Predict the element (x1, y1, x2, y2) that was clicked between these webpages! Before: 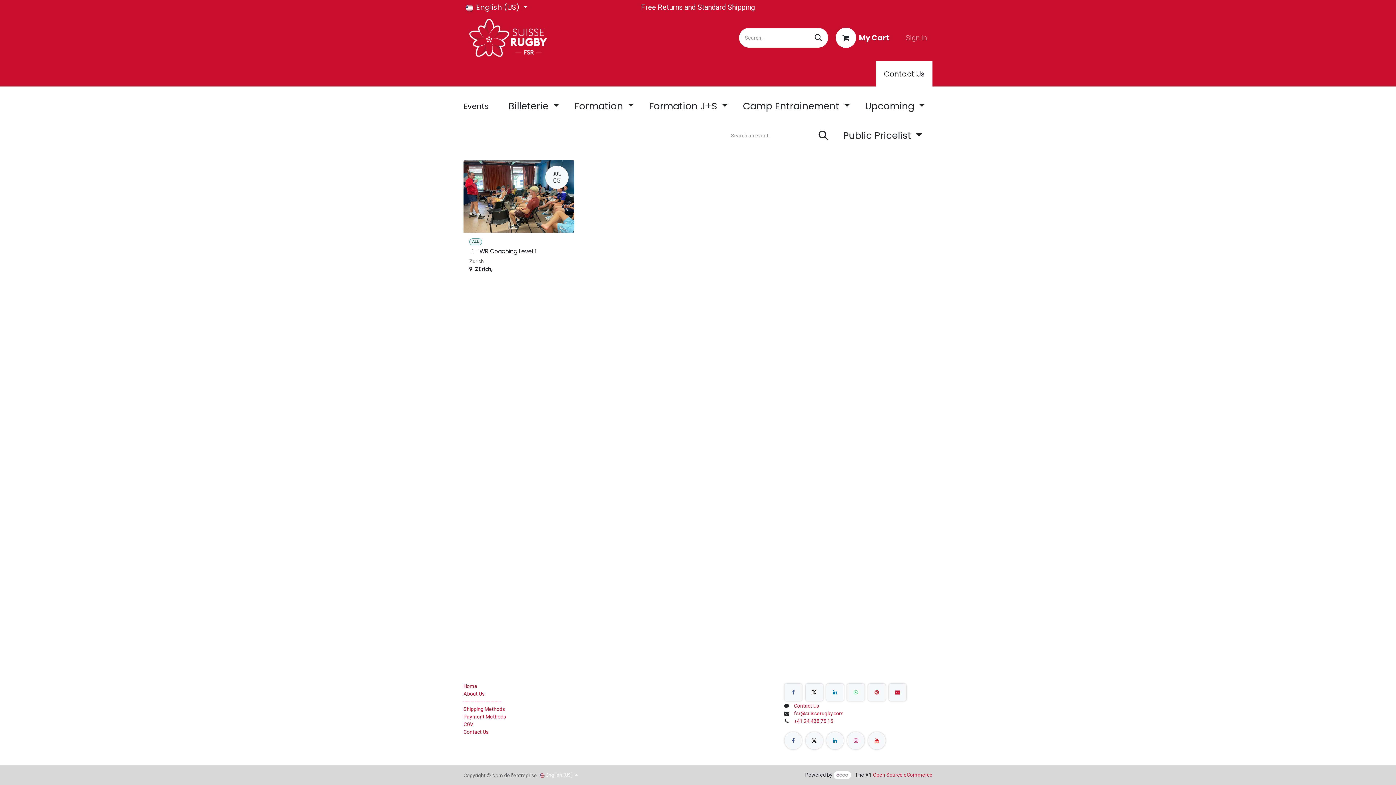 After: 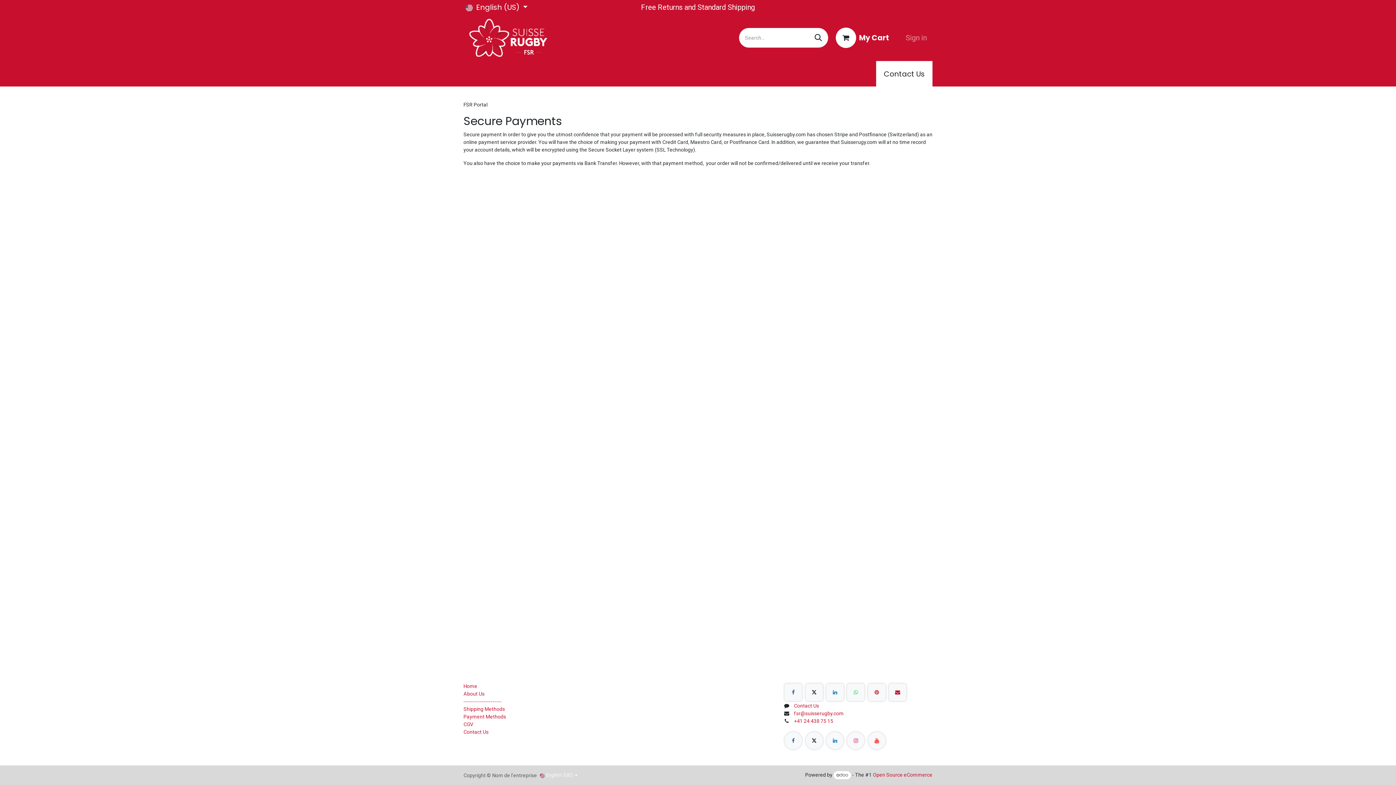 Action: bbox: (463, 714, 508, 719) label: Payment Methods  